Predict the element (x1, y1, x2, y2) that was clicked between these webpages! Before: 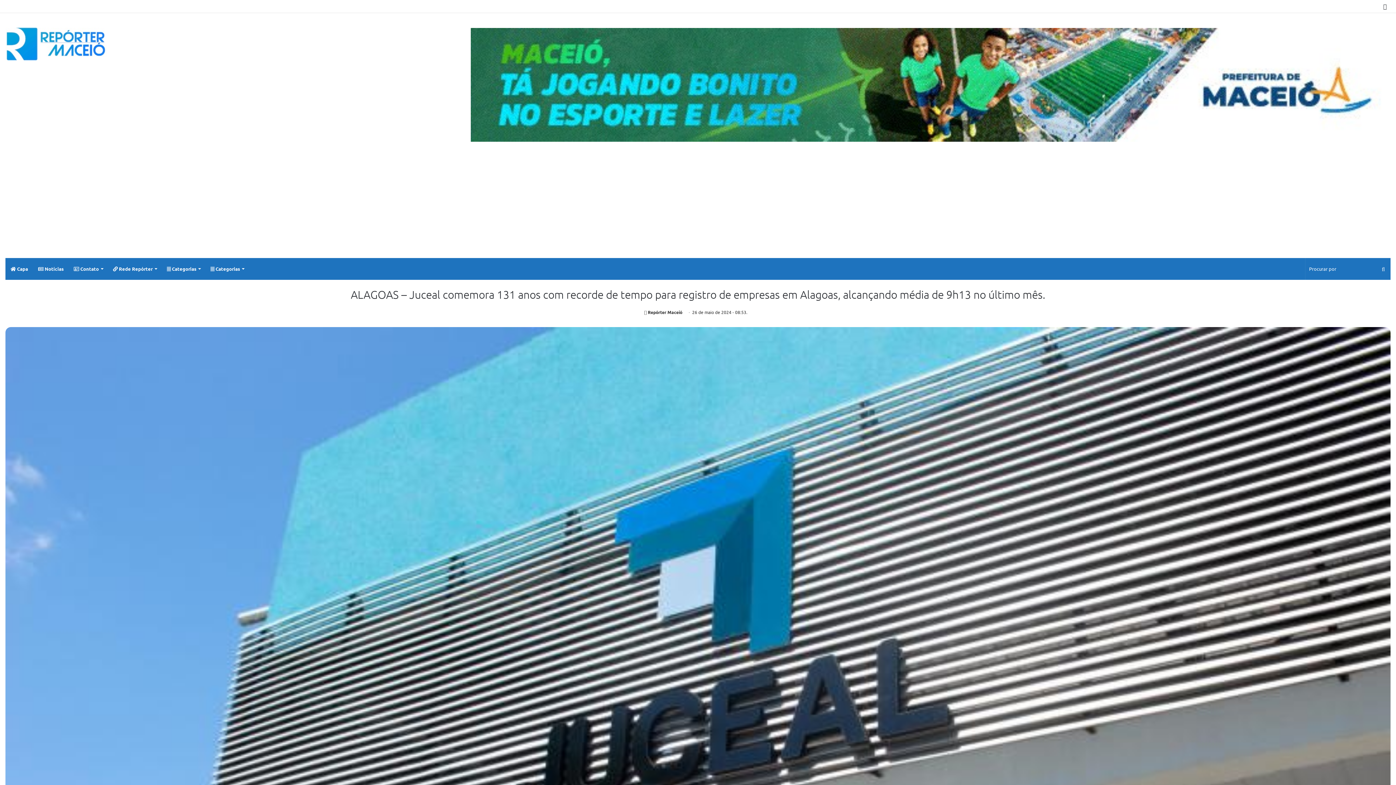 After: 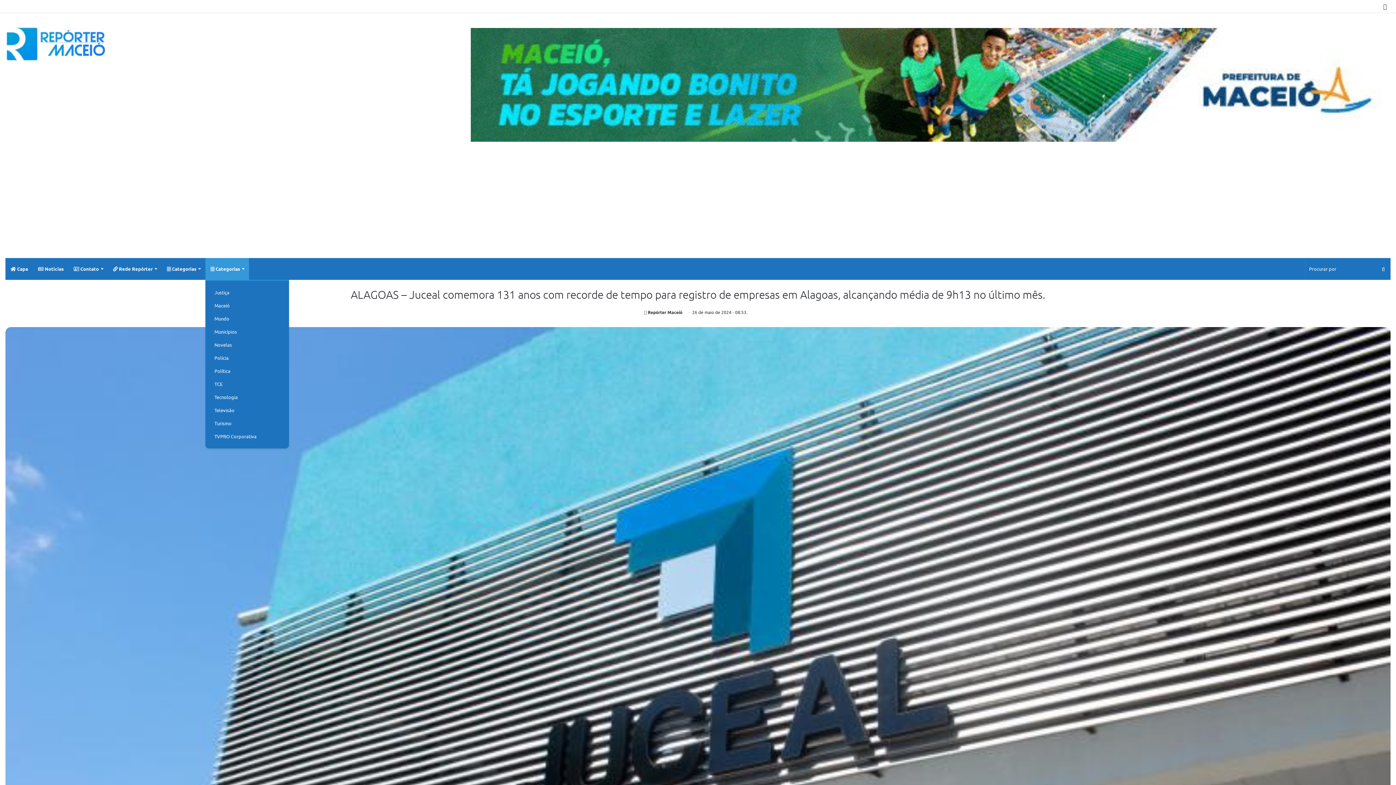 Action: label:  Categorias bbox: (205, 258, 249, 279)